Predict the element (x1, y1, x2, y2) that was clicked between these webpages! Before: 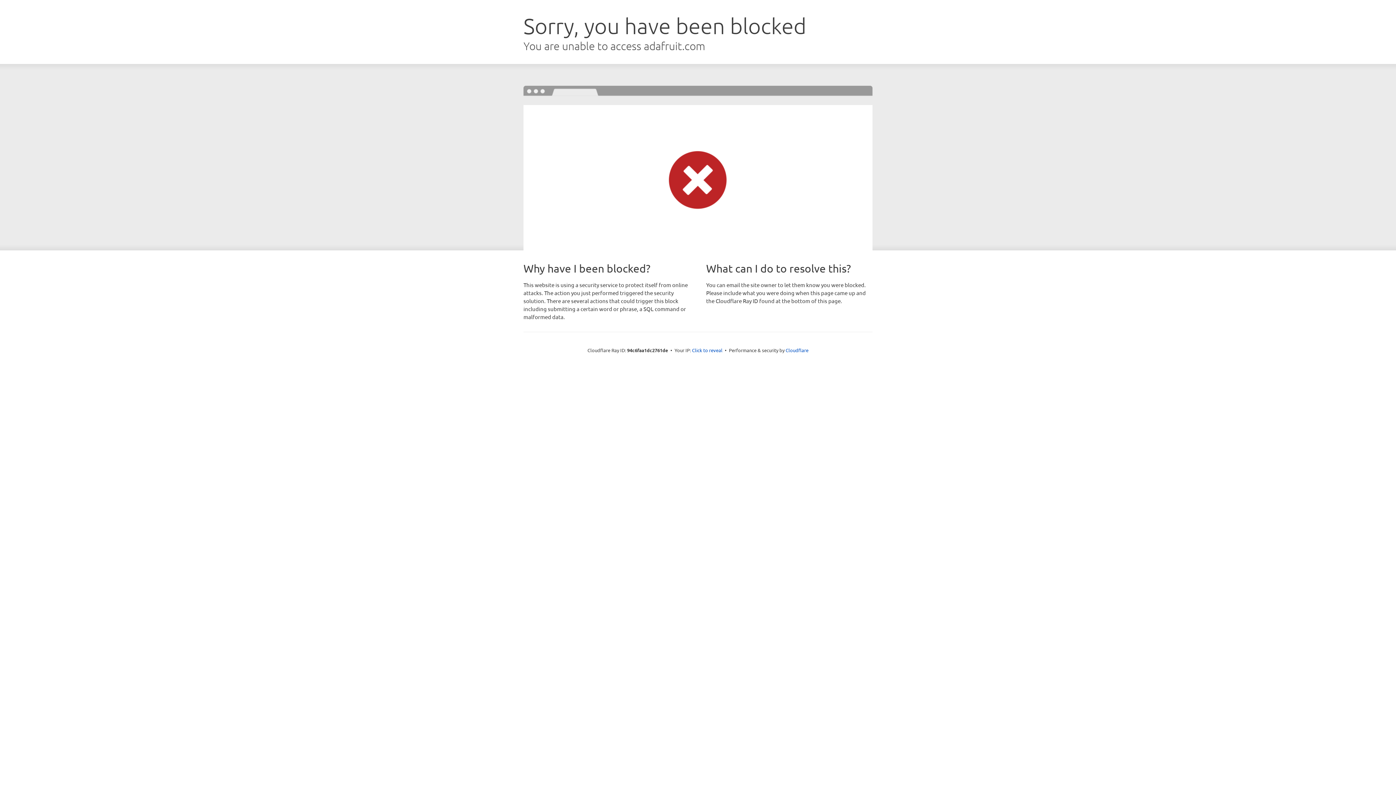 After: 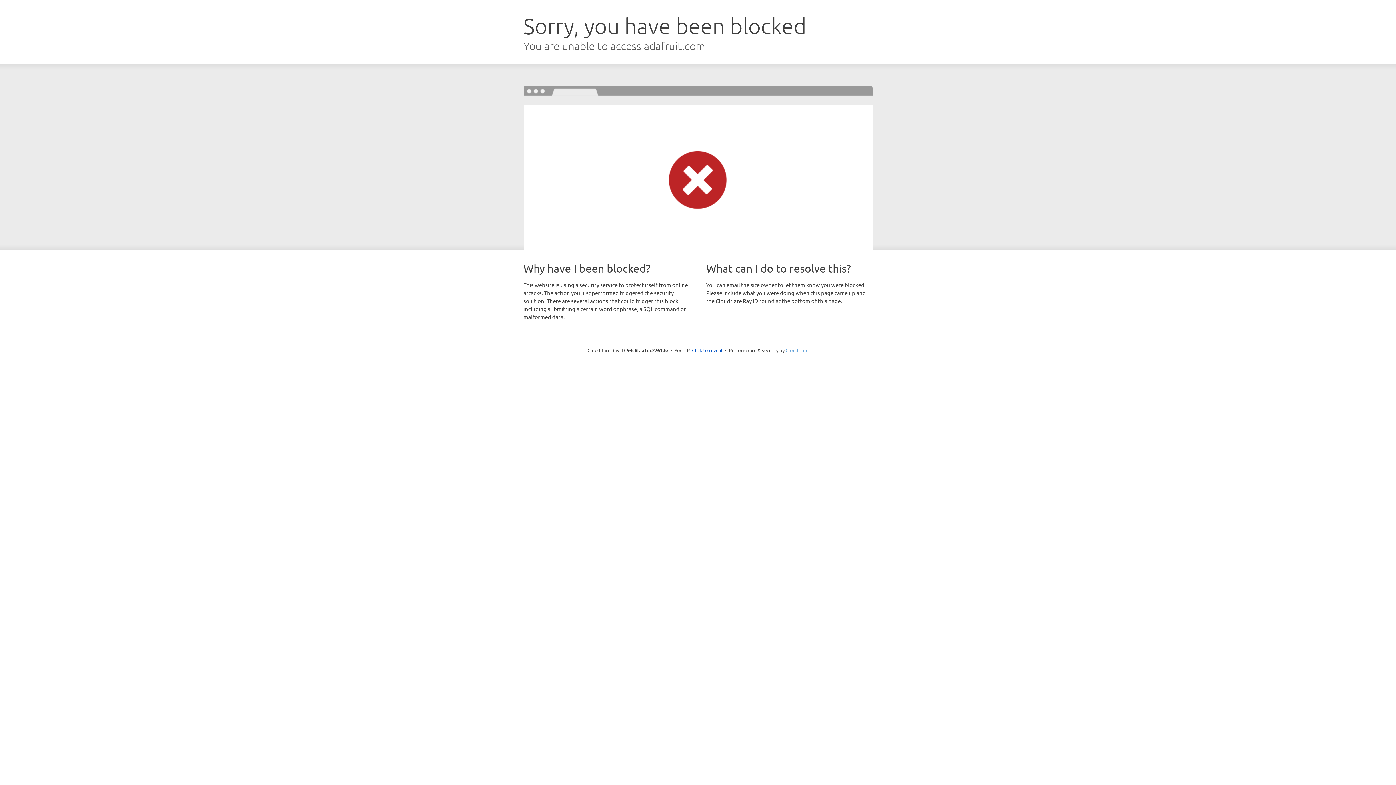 Action: bbox: (785, 347, 808, 353) label: Cloudflare